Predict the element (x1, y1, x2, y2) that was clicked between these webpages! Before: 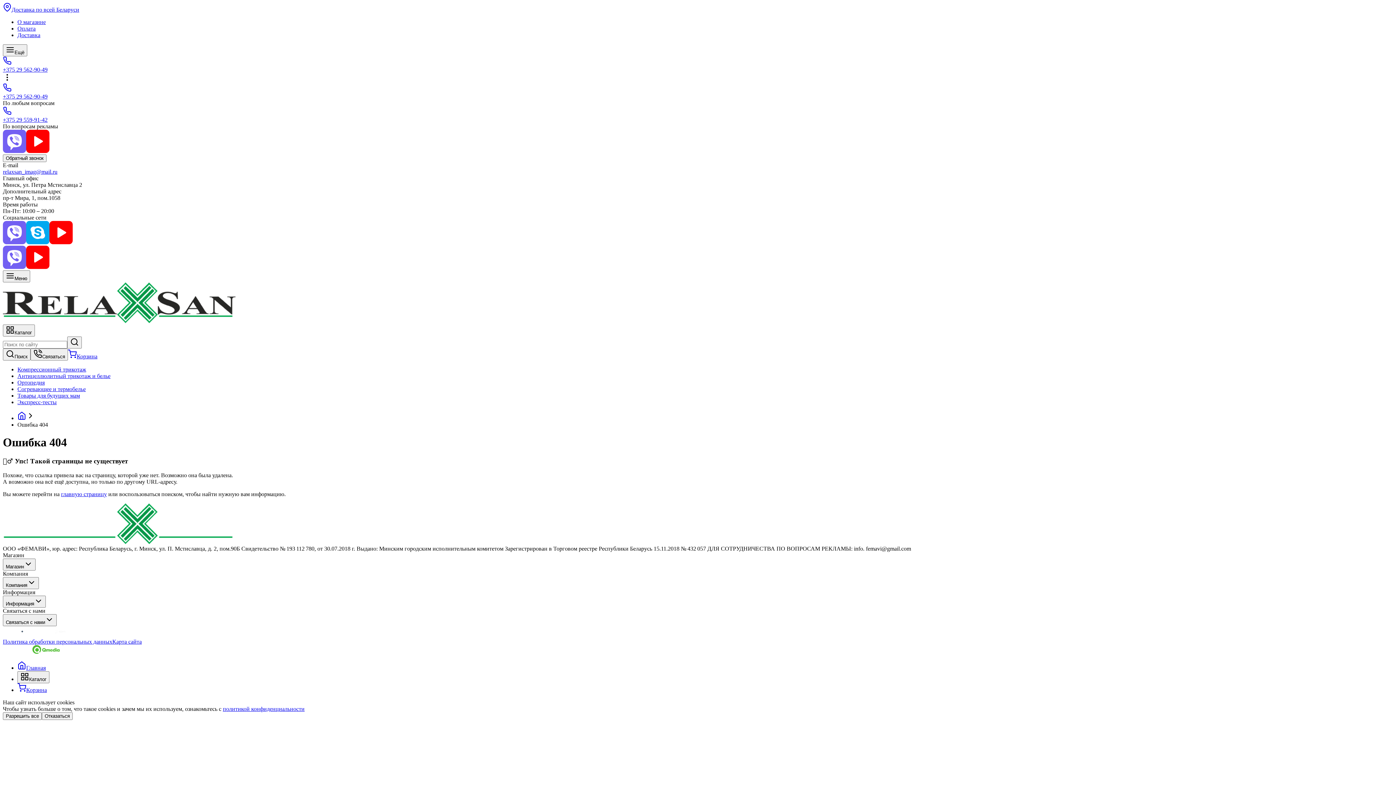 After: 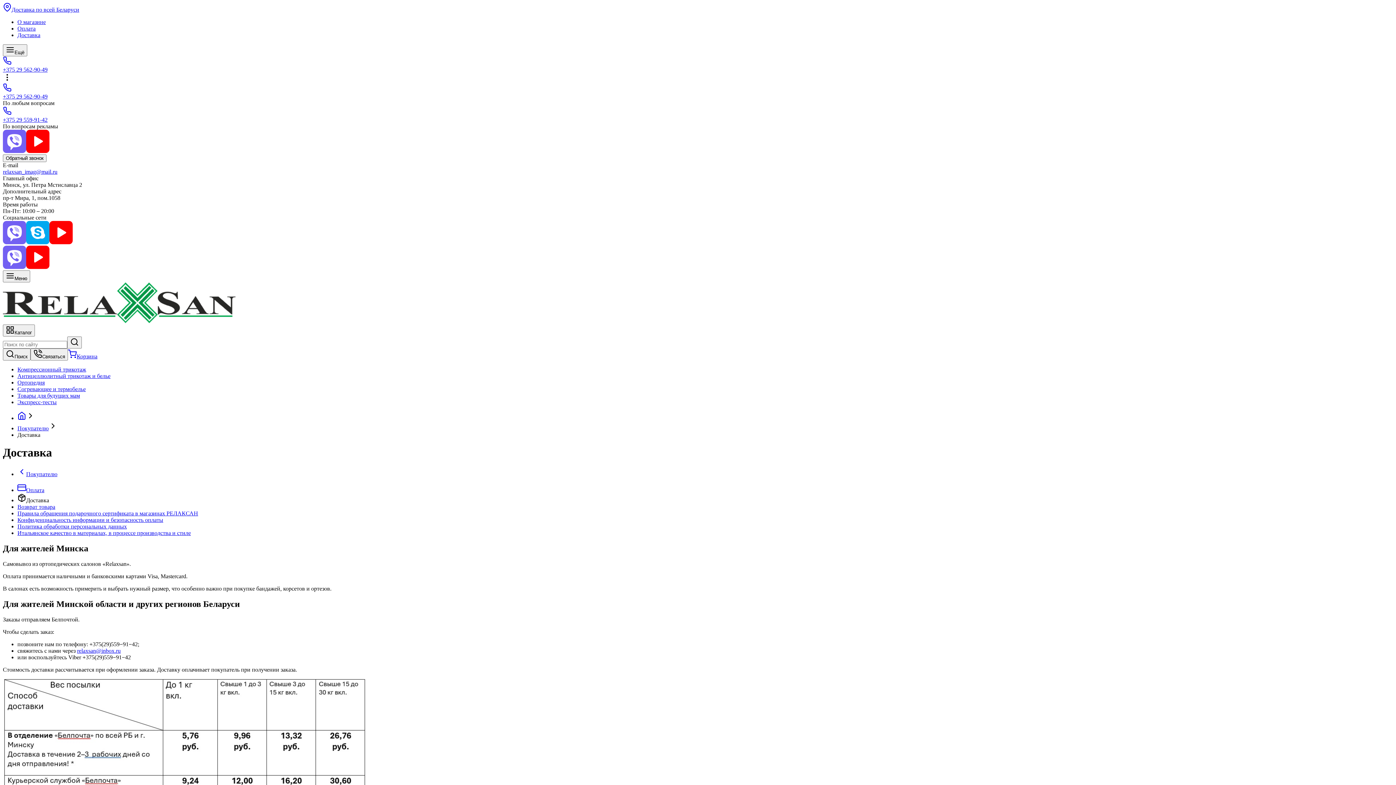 Action: label: Доставка bbox: (17, 32, 40, 38)